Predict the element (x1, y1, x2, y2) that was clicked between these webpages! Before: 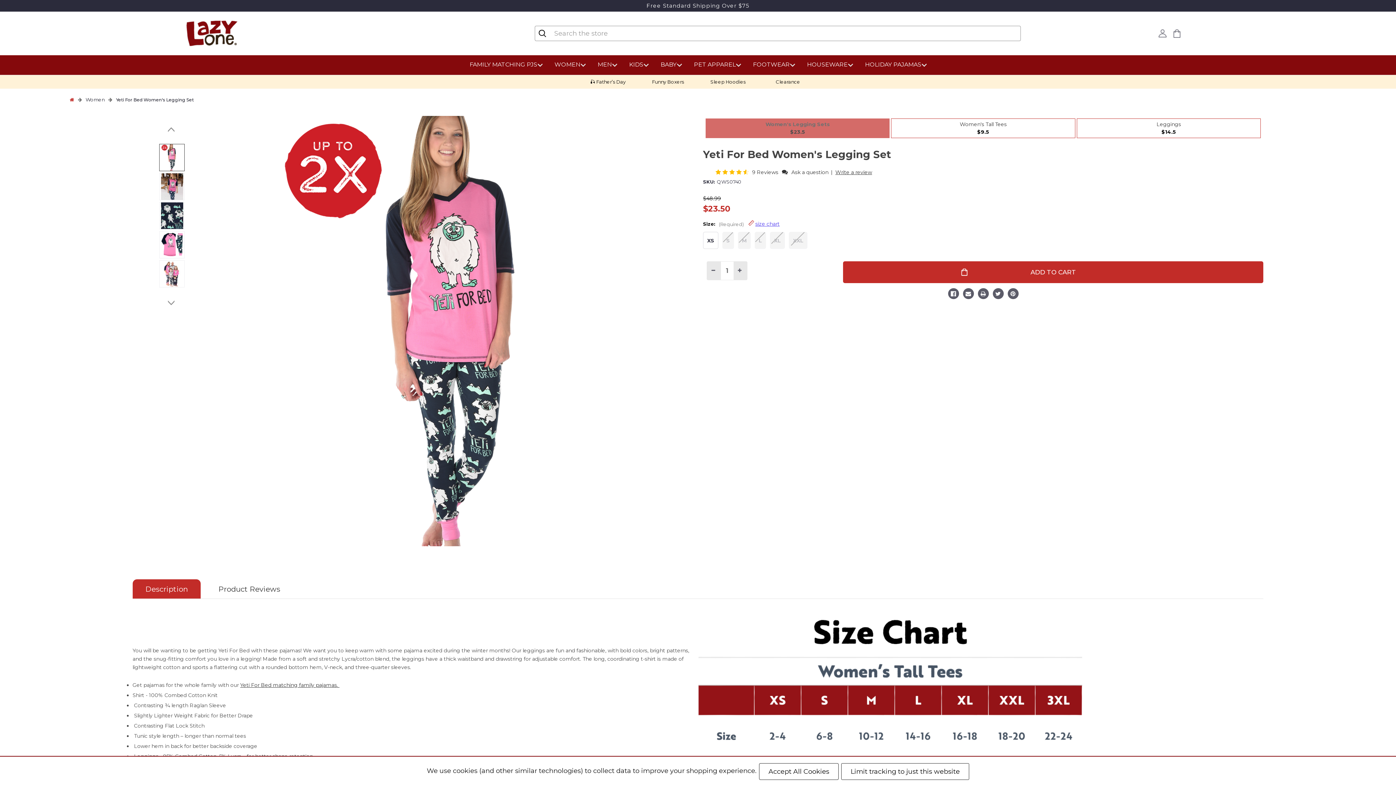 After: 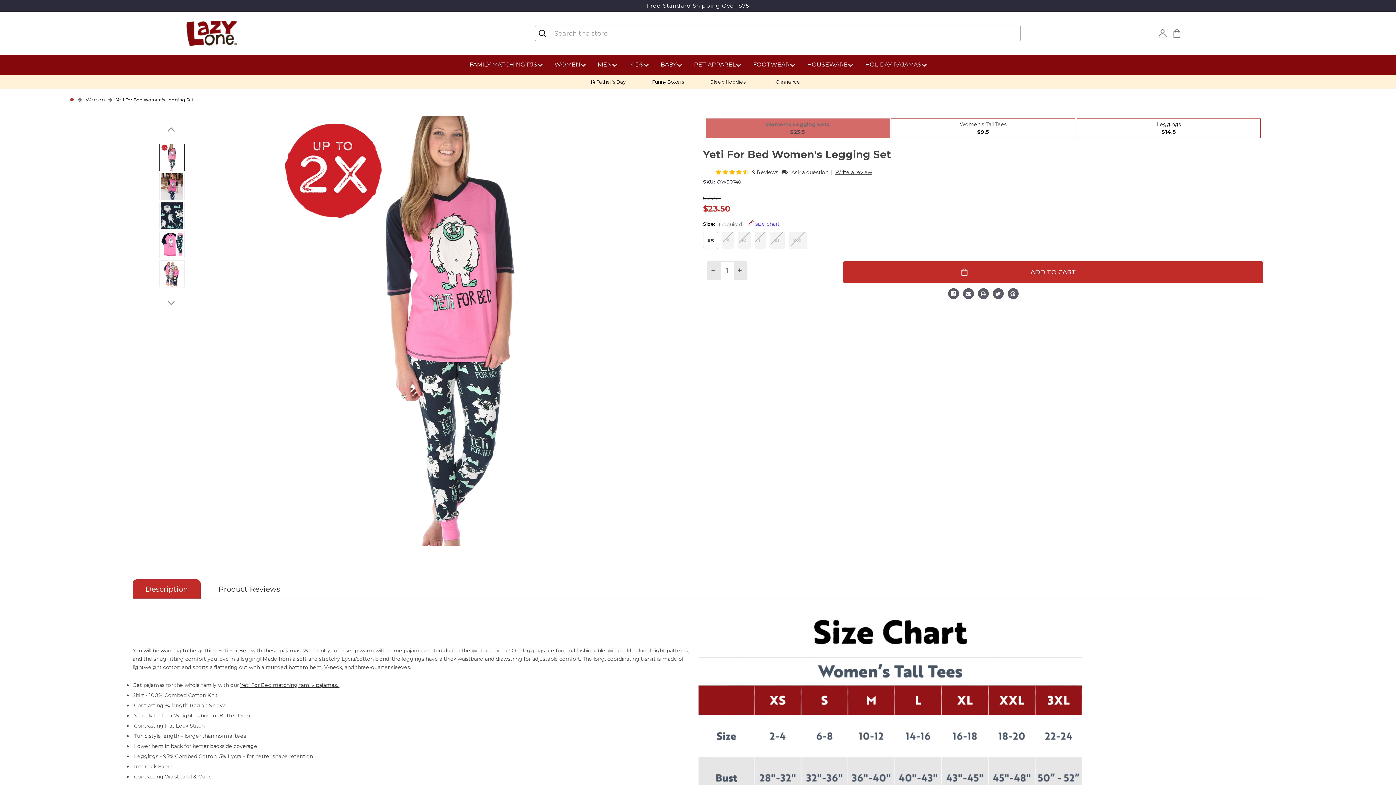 Action: bbox: (759, 763, 838, 780) label: Accept All Cookies